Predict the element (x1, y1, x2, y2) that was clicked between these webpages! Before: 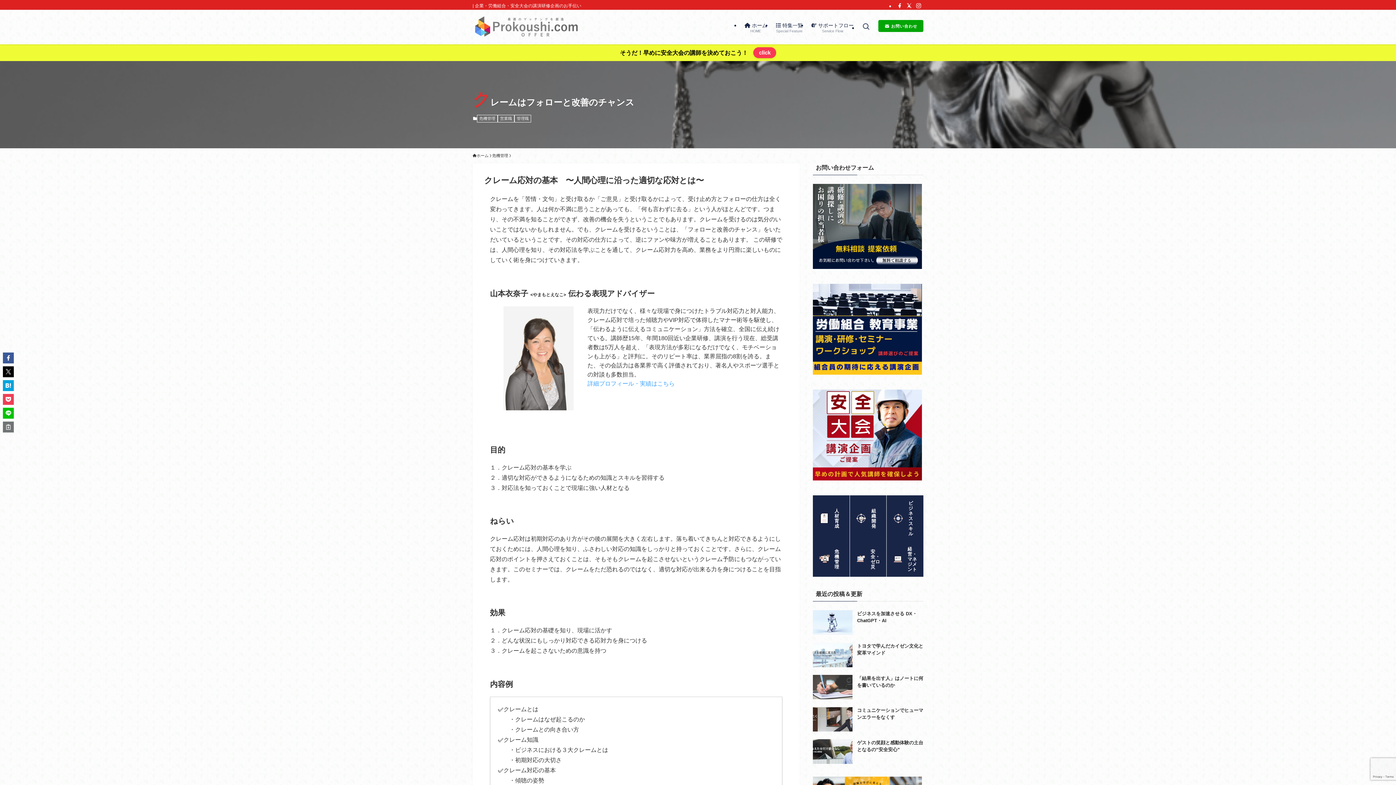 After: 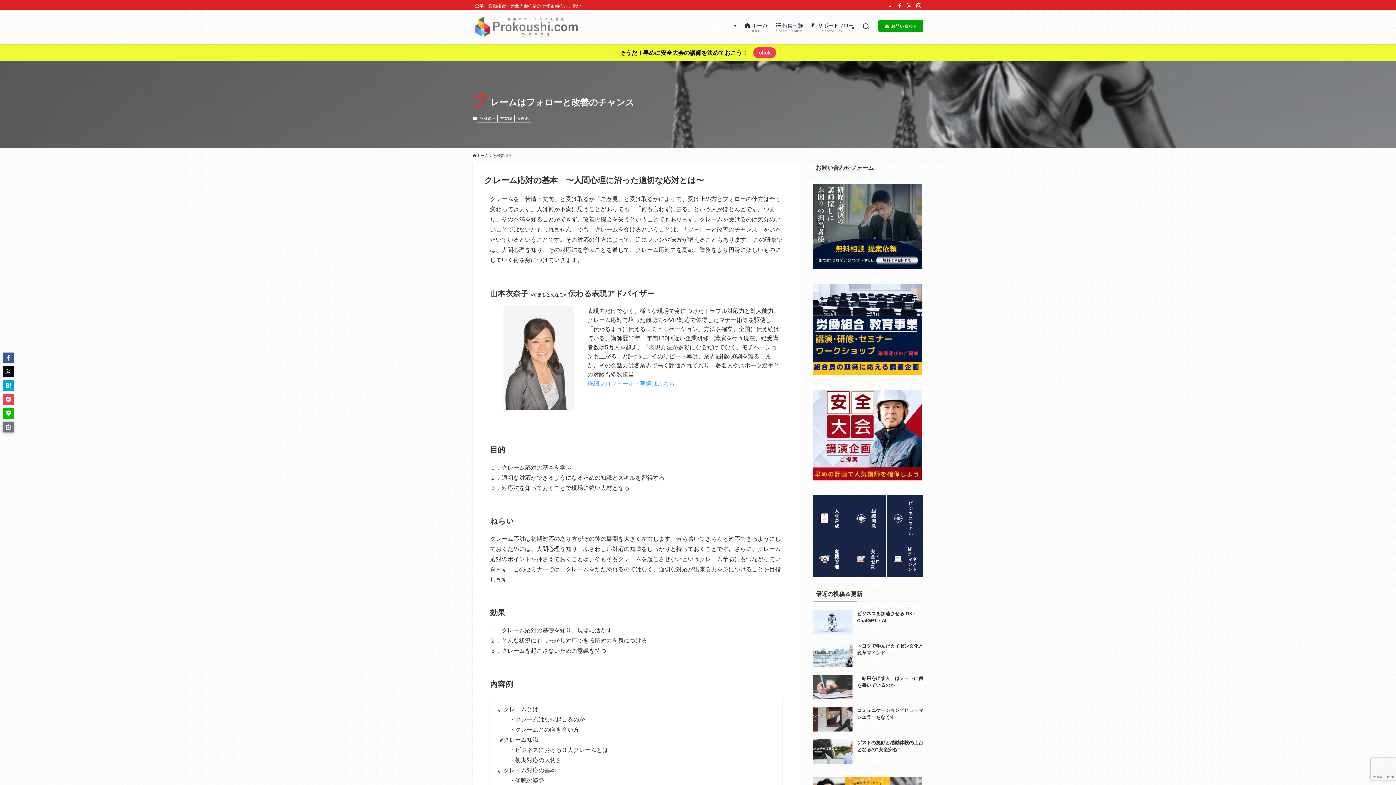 Action: bbox: (2, 421, 13, 432)